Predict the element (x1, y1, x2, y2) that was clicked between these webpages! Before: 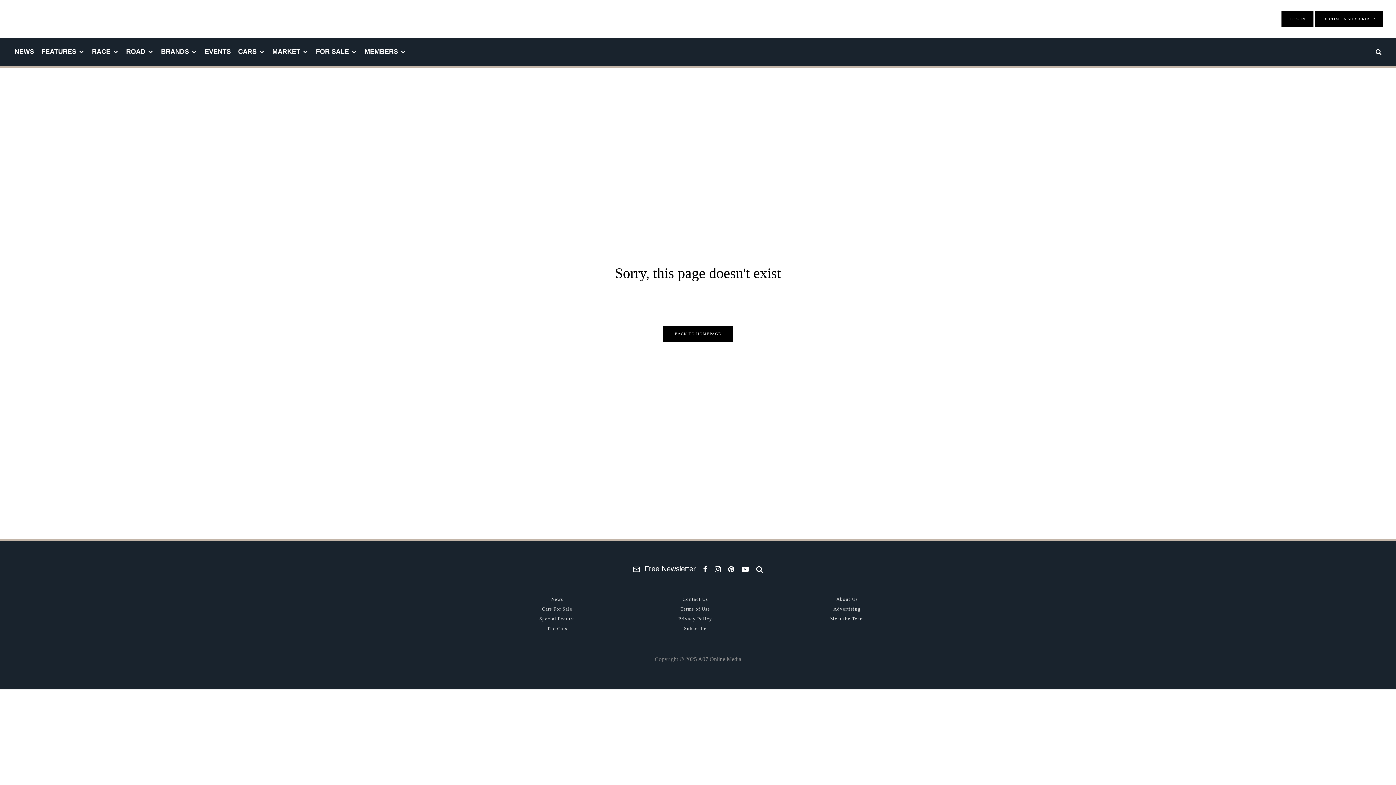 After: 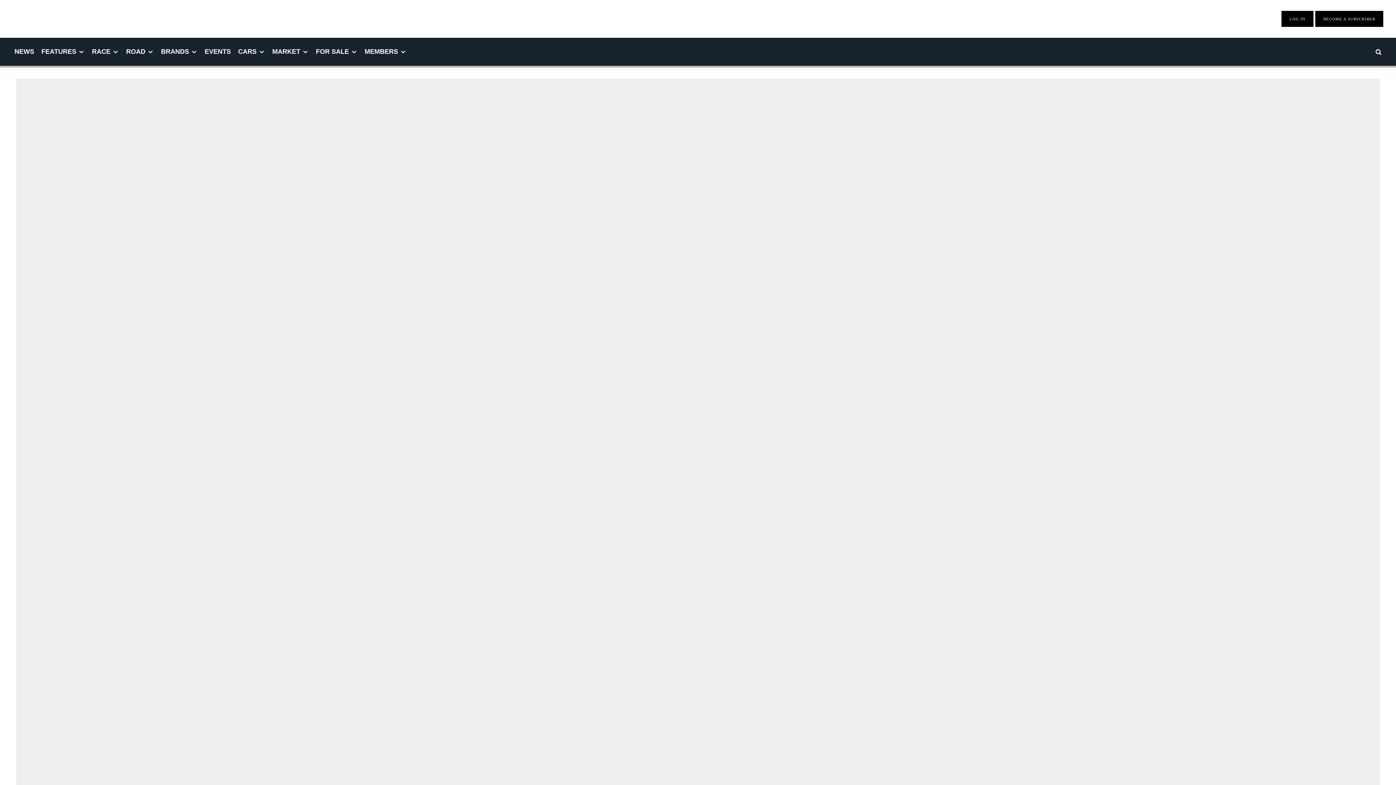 Action: label: BACK TO HOMEPAGE bbox: (663, 325, 733, 341)